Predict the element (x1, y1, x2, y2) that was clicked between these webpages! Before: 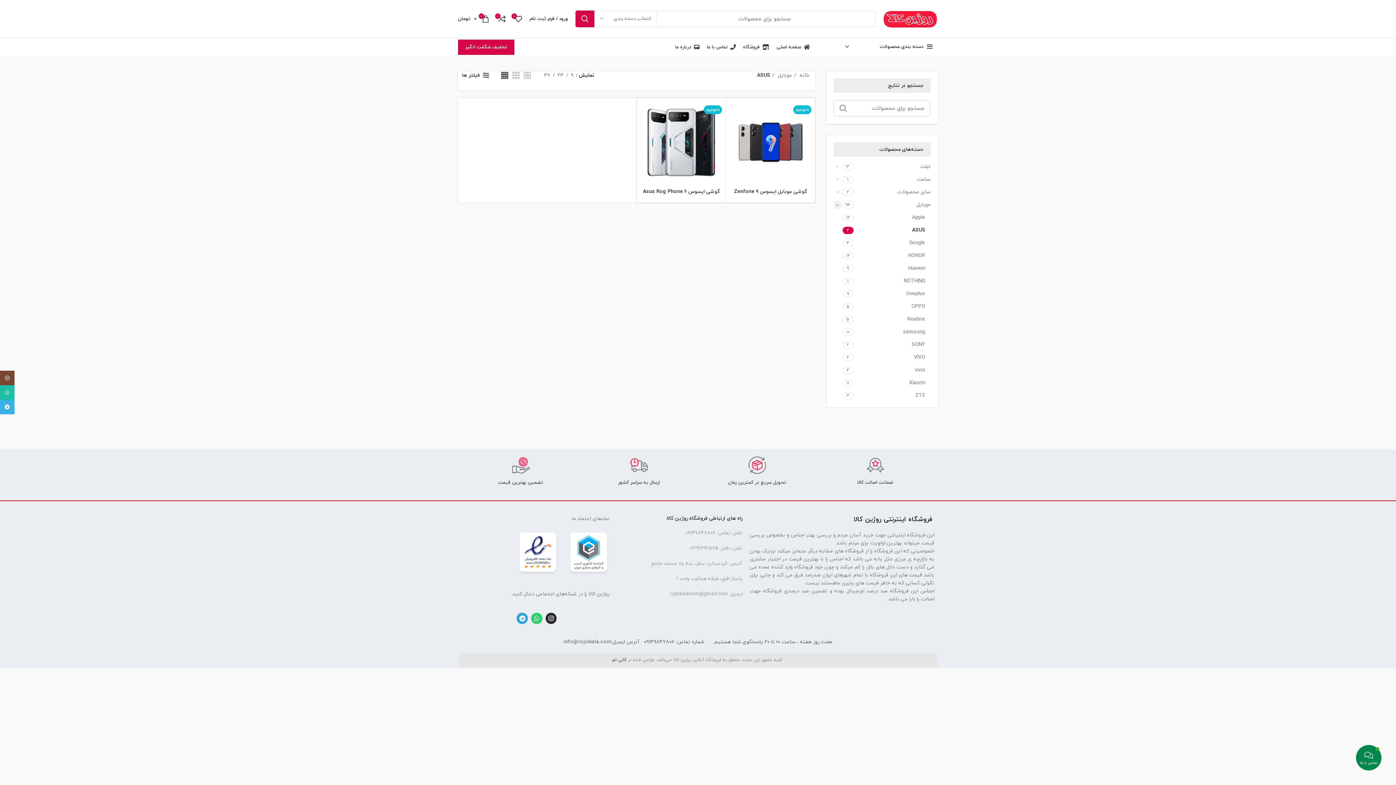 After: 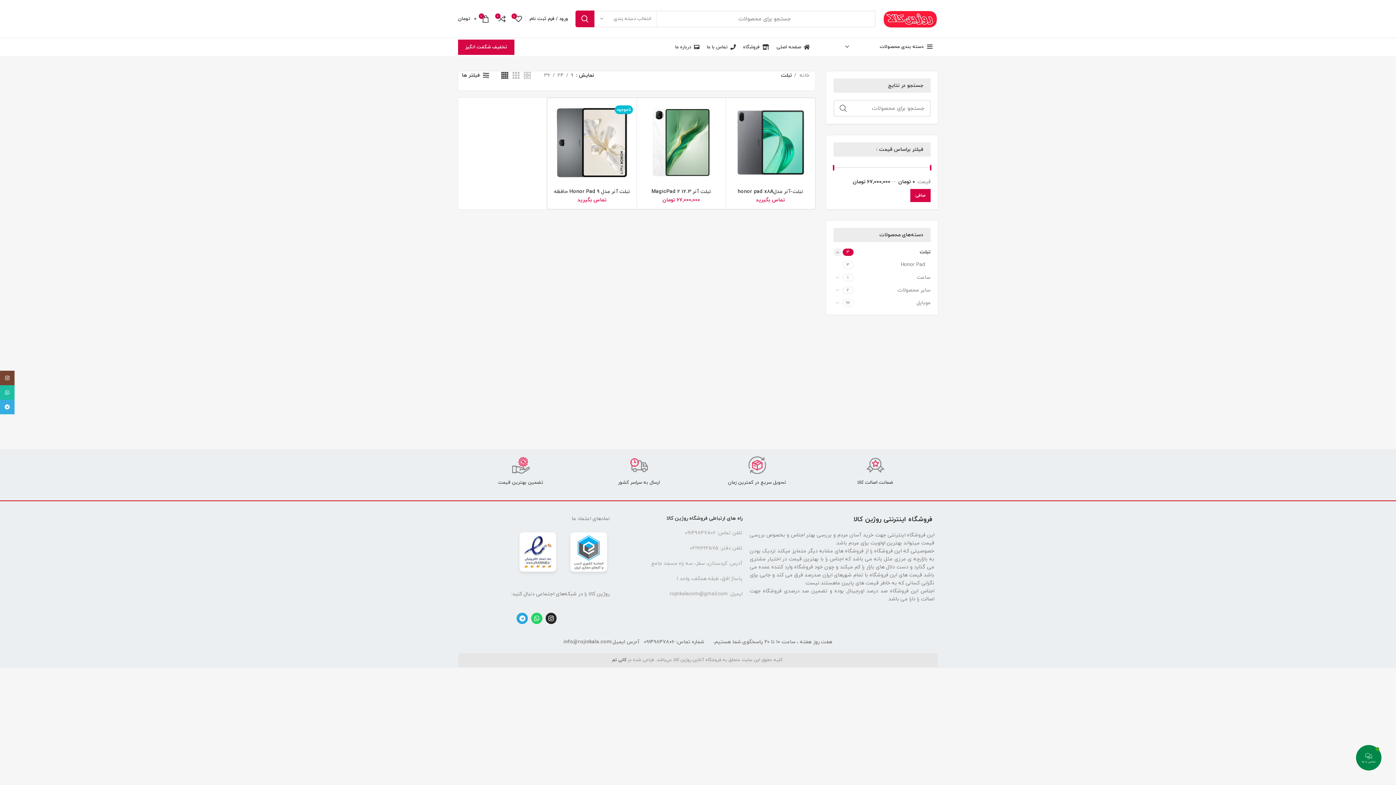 Action: label: تبلت bbox: (853, 160, 930, 173)